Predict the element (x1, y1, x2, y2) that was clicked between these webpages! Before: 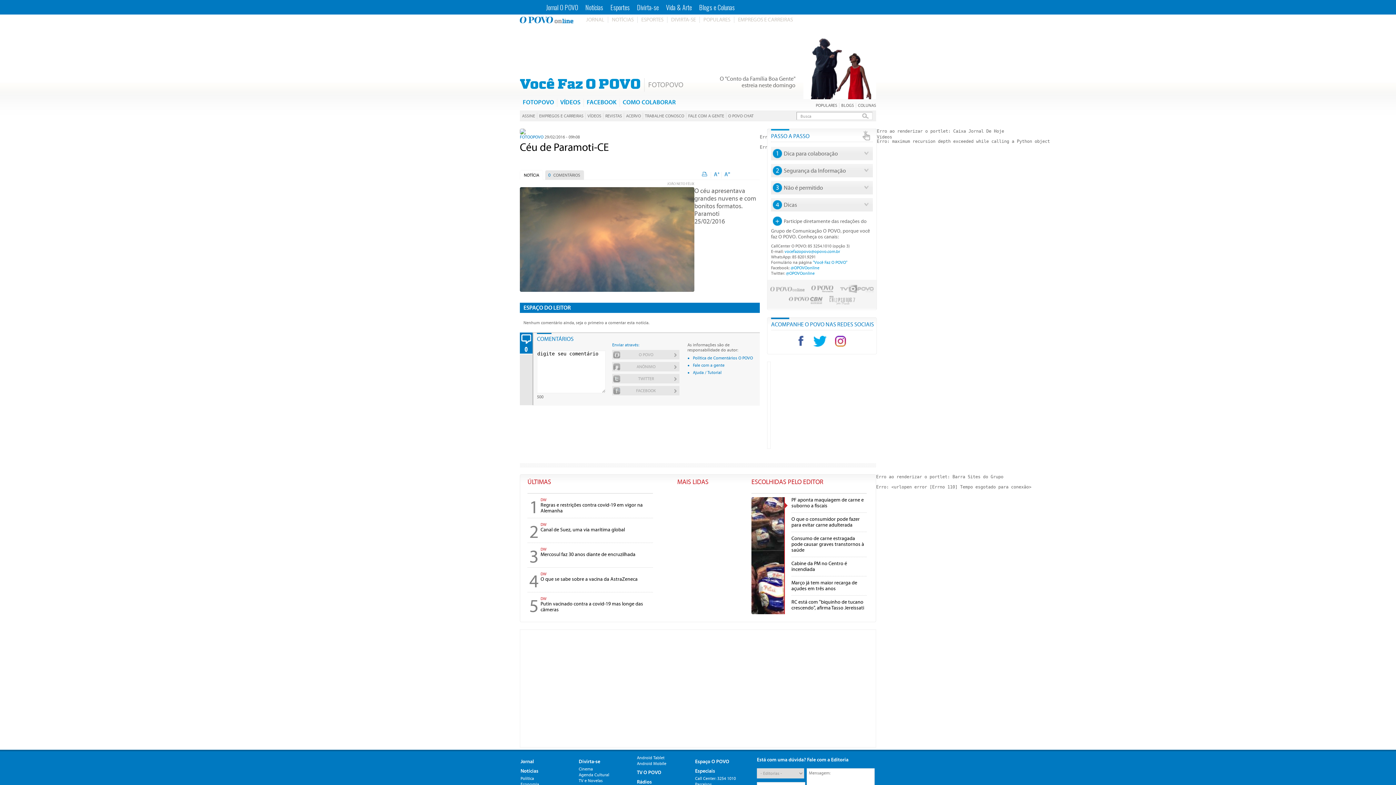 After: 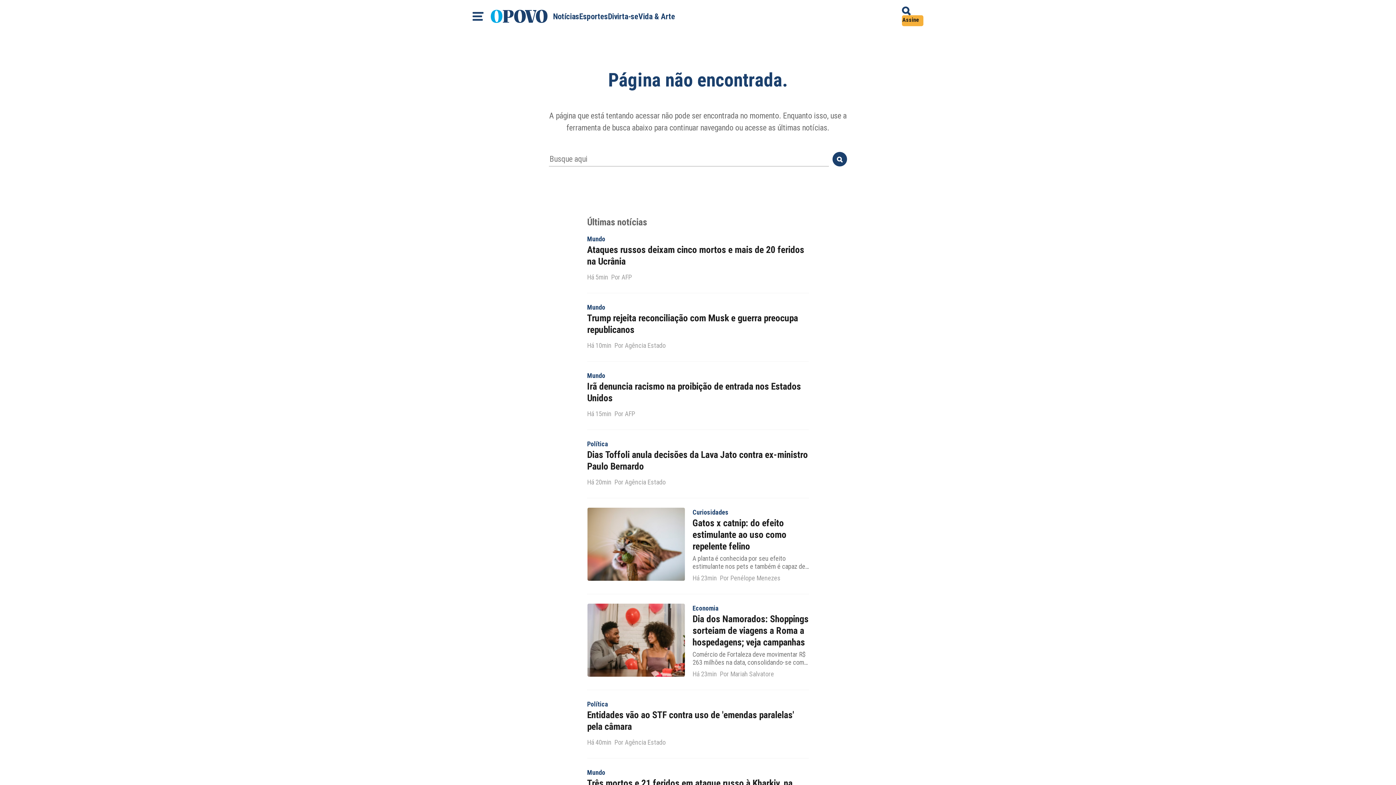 Action: bbox: (584, 98, 619, 110) label: FACEBOOK